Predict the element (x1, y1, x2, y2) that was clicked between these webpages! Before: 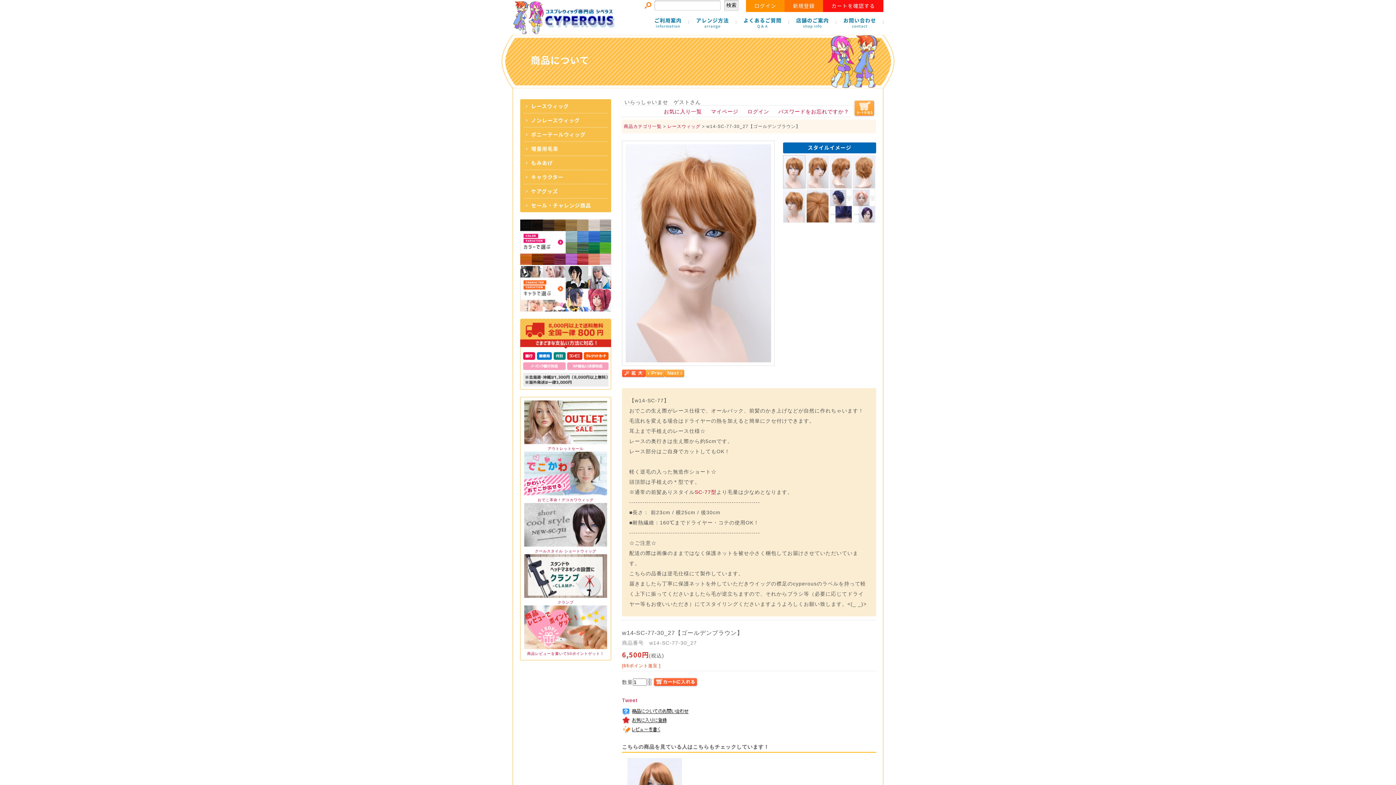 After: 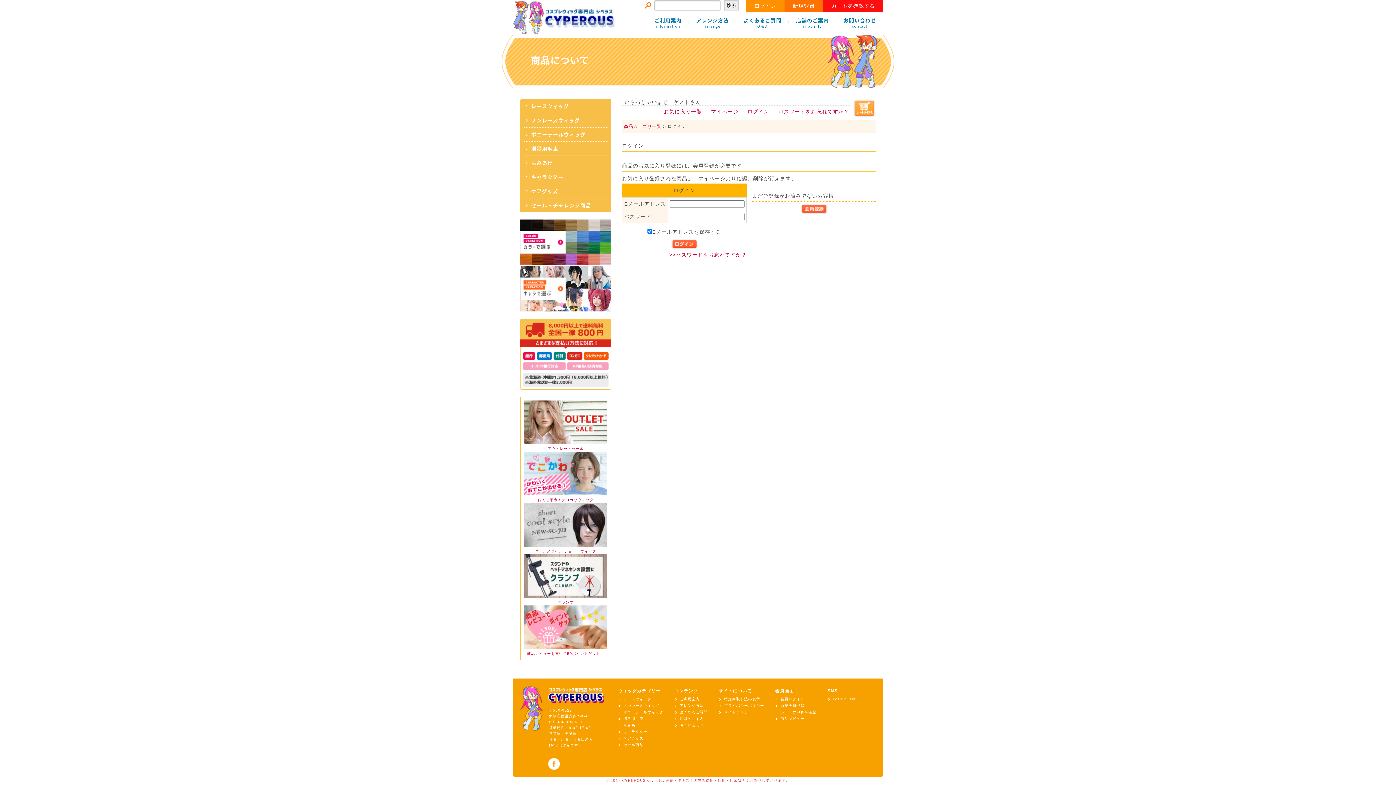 Action: bbox: (622, 721, 667, 726)